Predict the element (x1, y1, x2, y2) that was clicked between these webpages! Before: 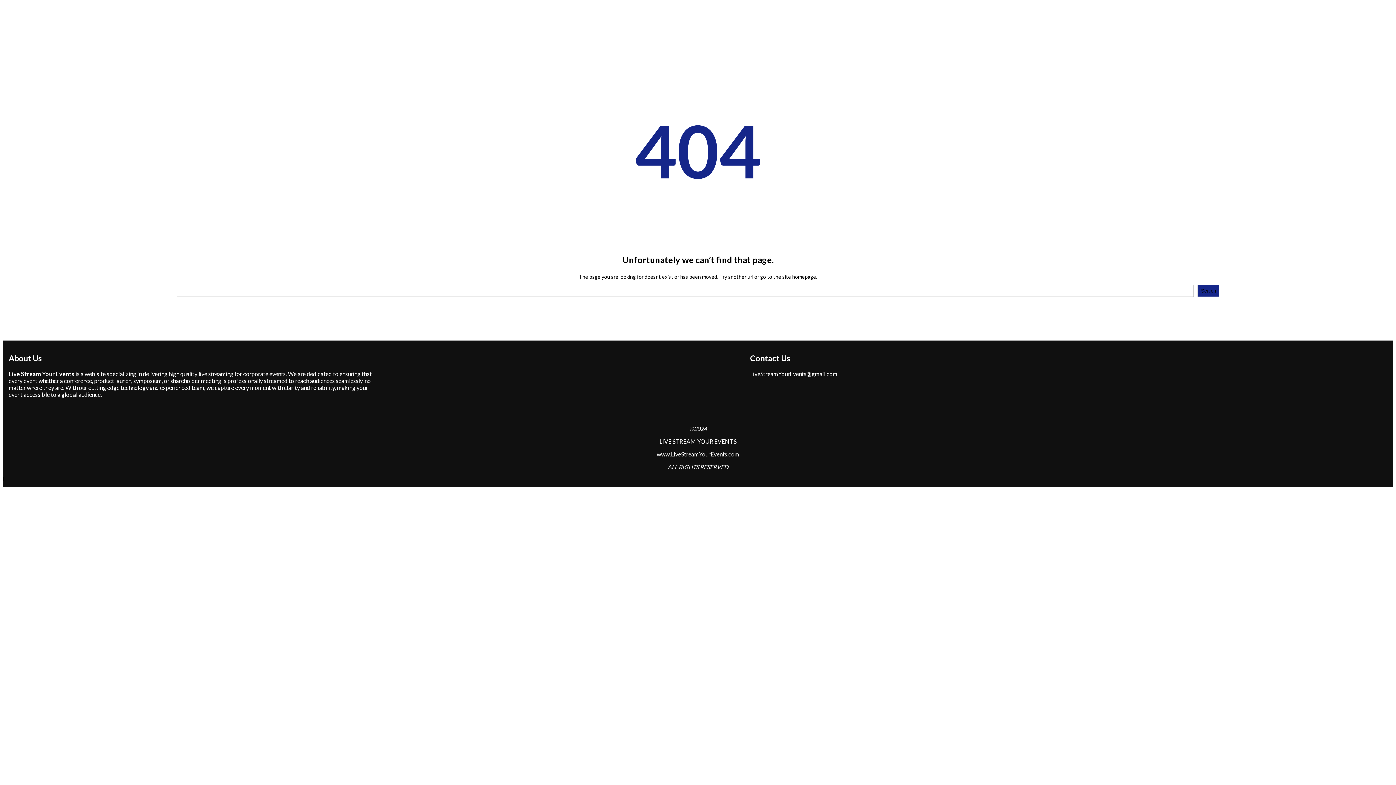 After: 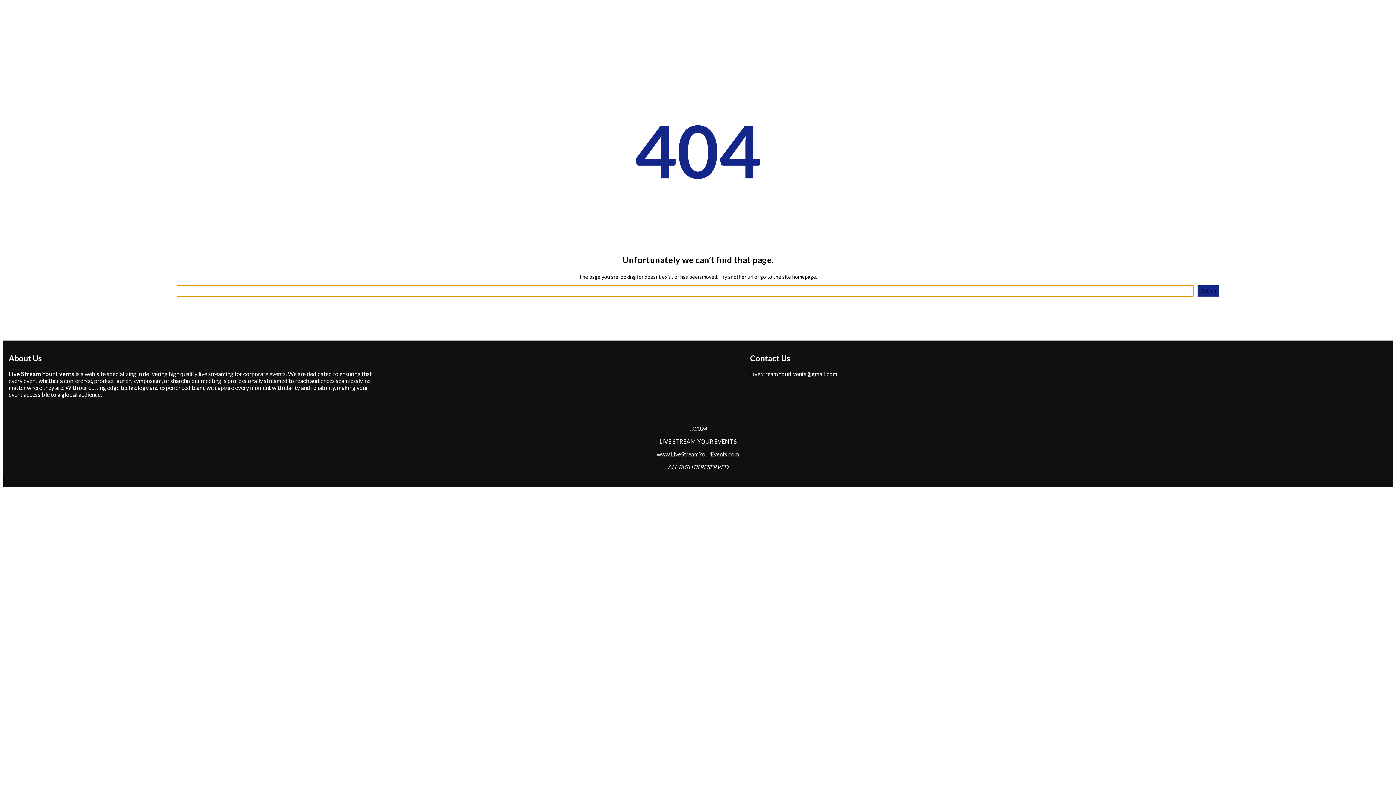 Action: label: Search bbox: (1197, 285, 1219, 297)